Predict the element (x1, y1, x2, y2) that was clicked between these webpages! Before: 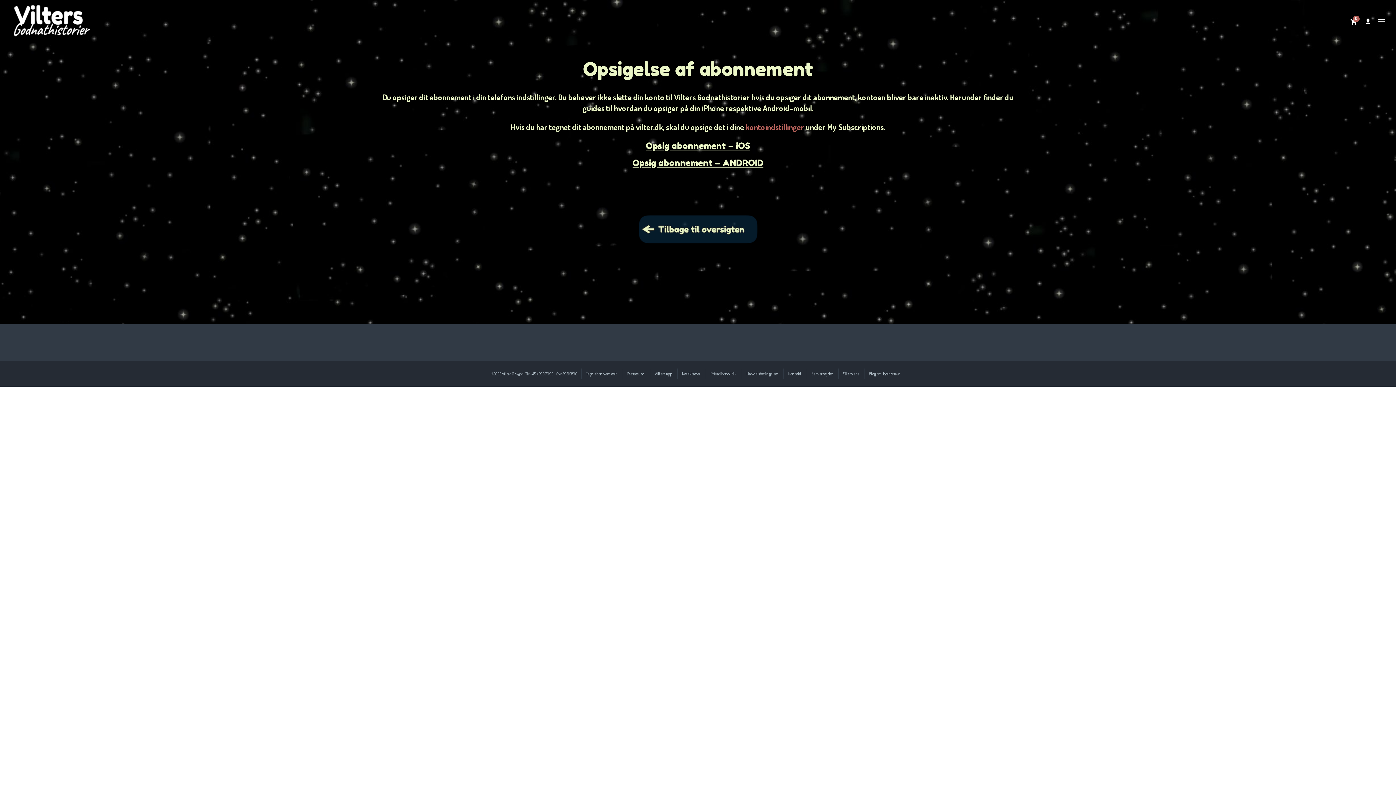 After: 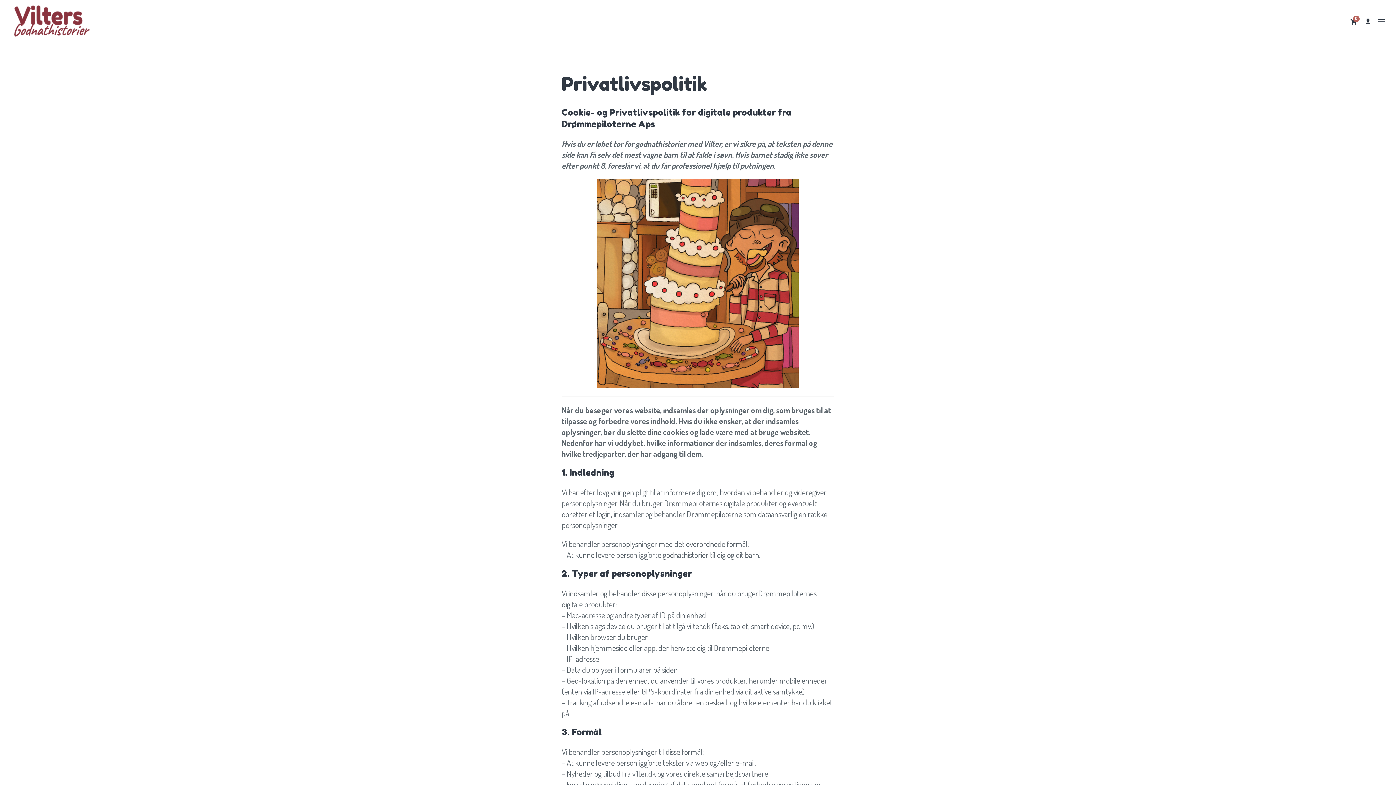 Action: label: Privatlivspolitik bbox: (706, 368, 741, 379)